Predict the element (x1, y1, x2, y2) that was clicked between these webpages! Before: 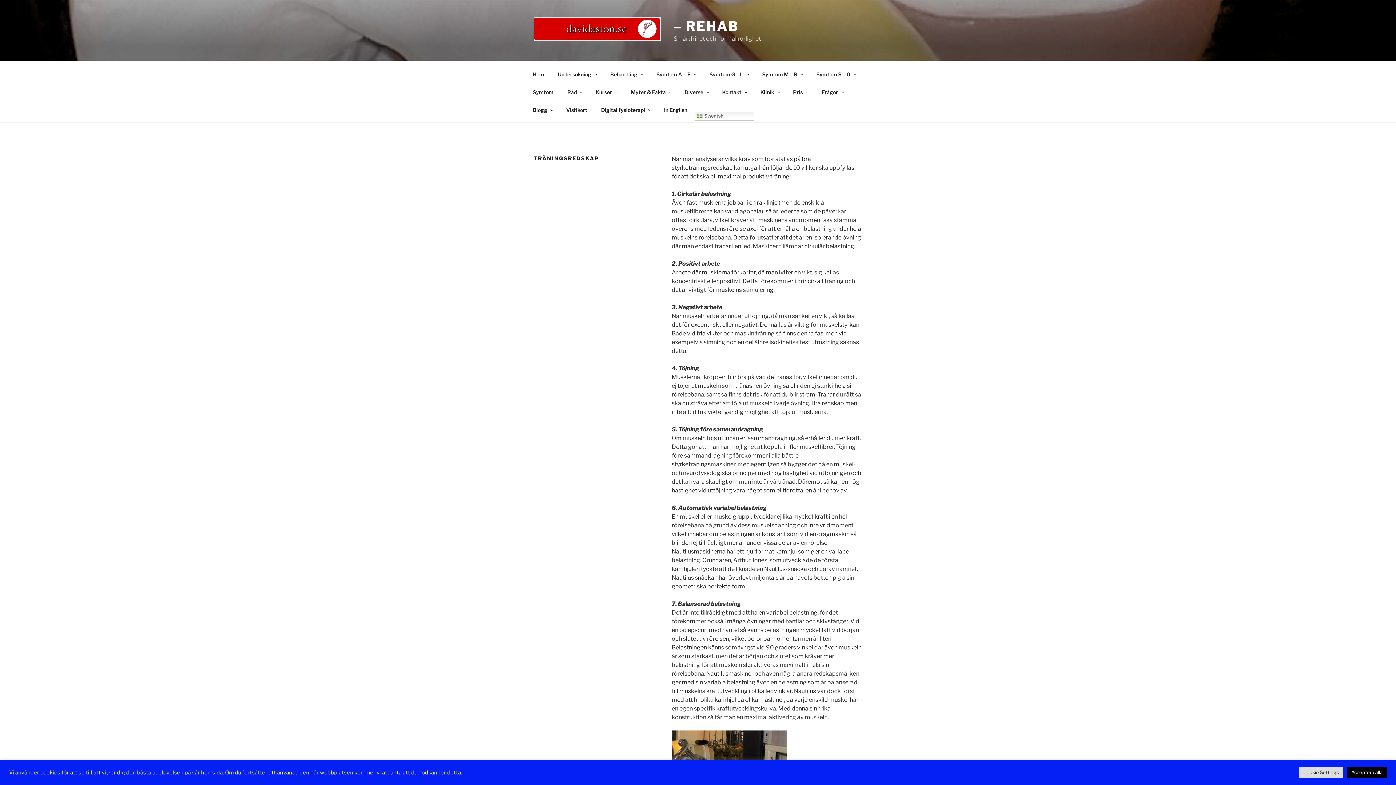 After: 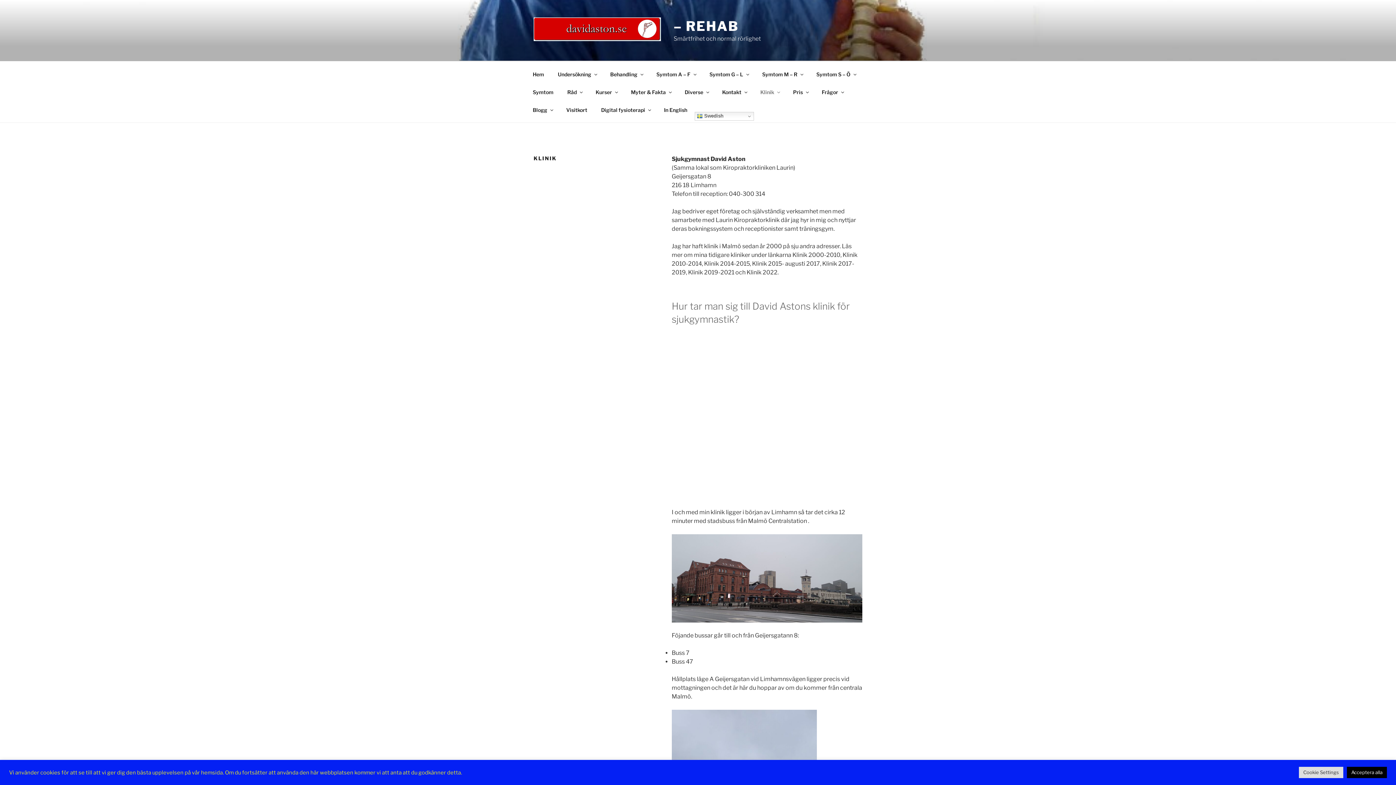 Action: bbox: (754, 83, 785, 101) label: Klinik